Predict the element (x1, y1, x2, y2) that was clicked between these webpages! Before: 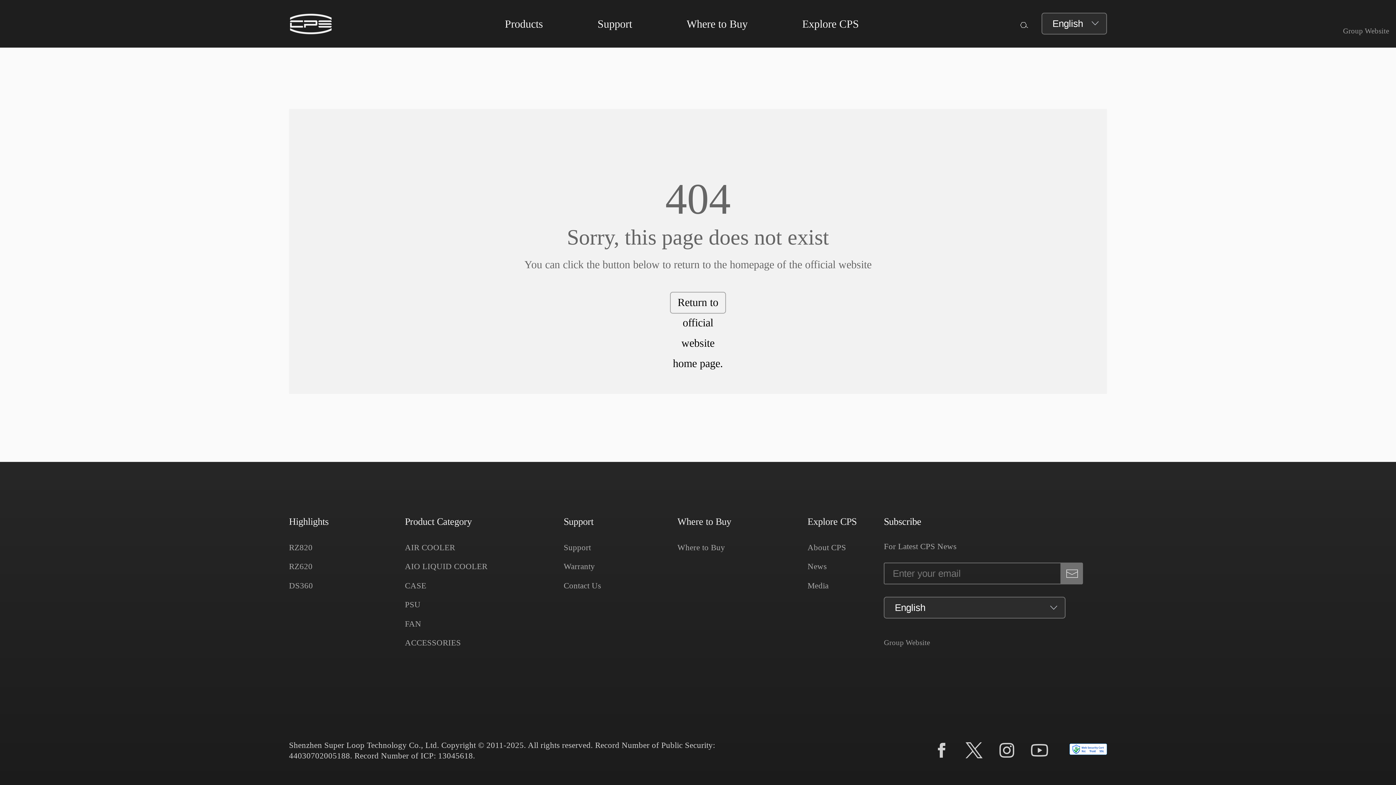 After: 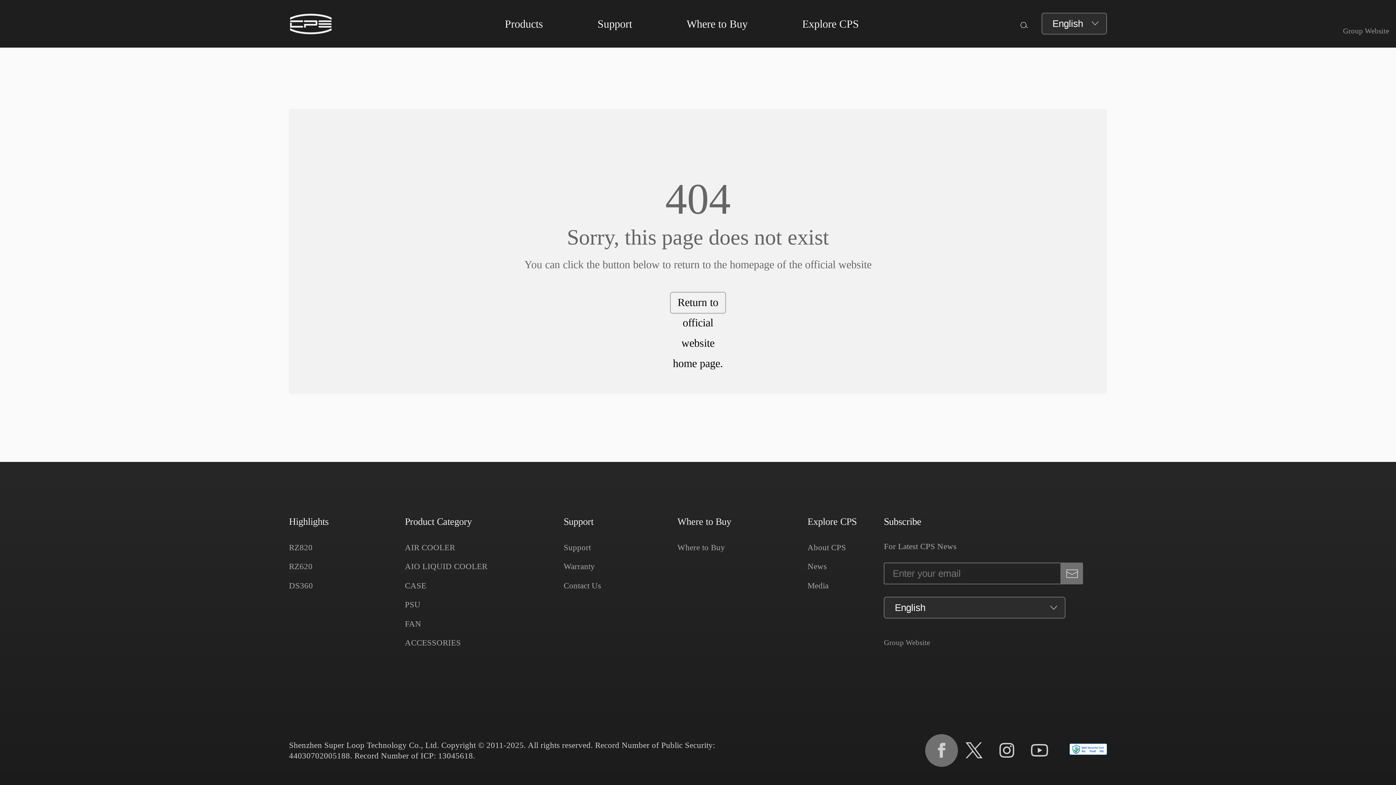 Action: bbox: (925, 734, 958, 767)